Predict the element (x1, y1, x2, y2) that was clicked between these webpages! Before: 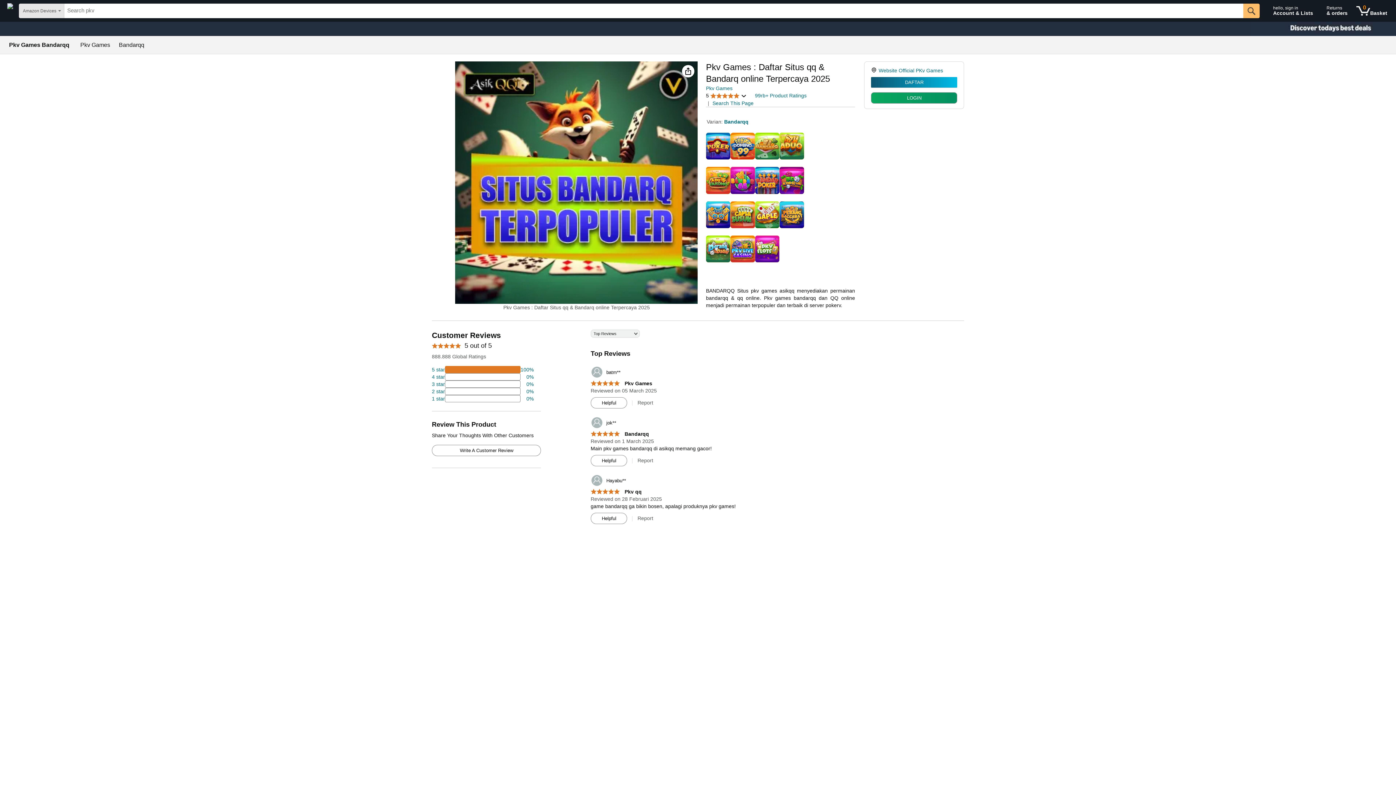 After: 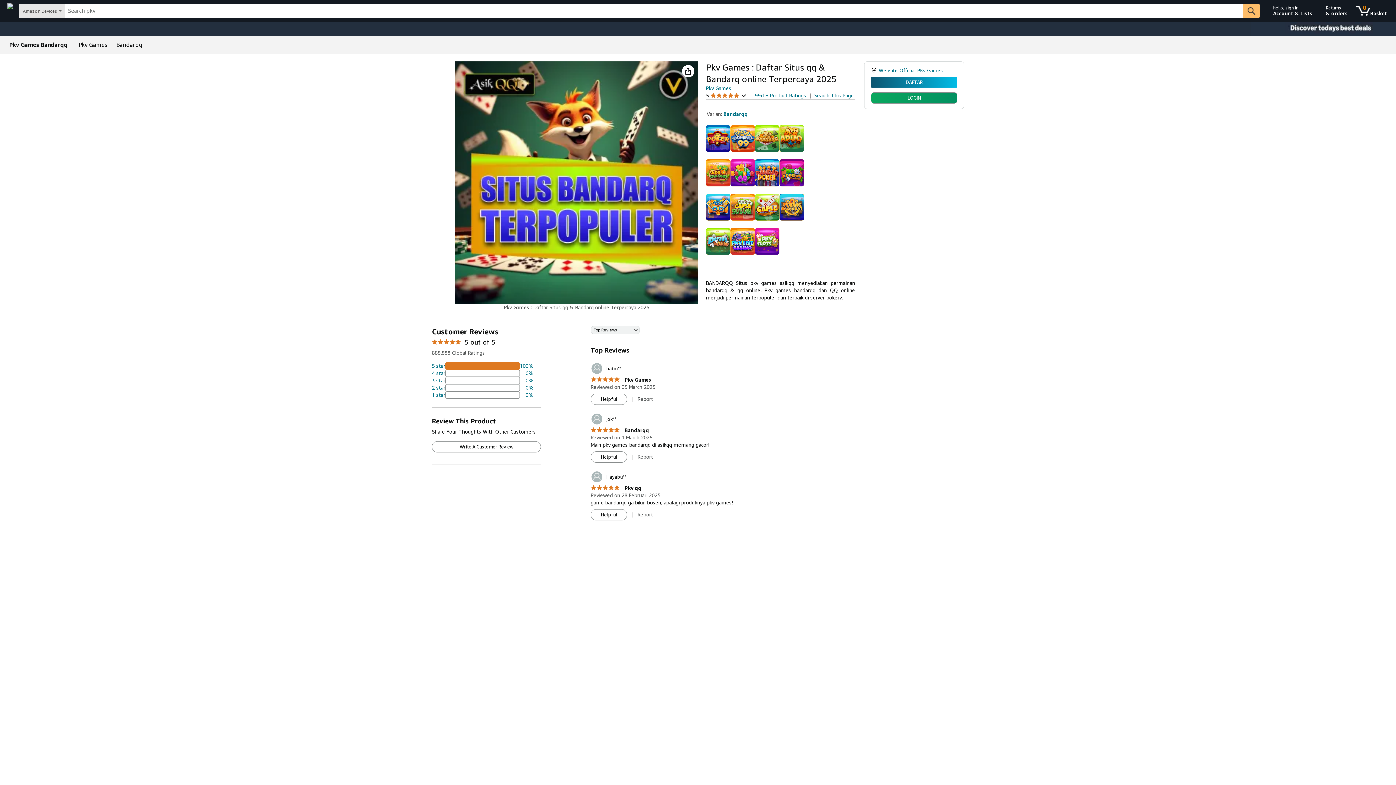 Action: label: 	Hayabu** bbox: (590, 474, 626, 487)